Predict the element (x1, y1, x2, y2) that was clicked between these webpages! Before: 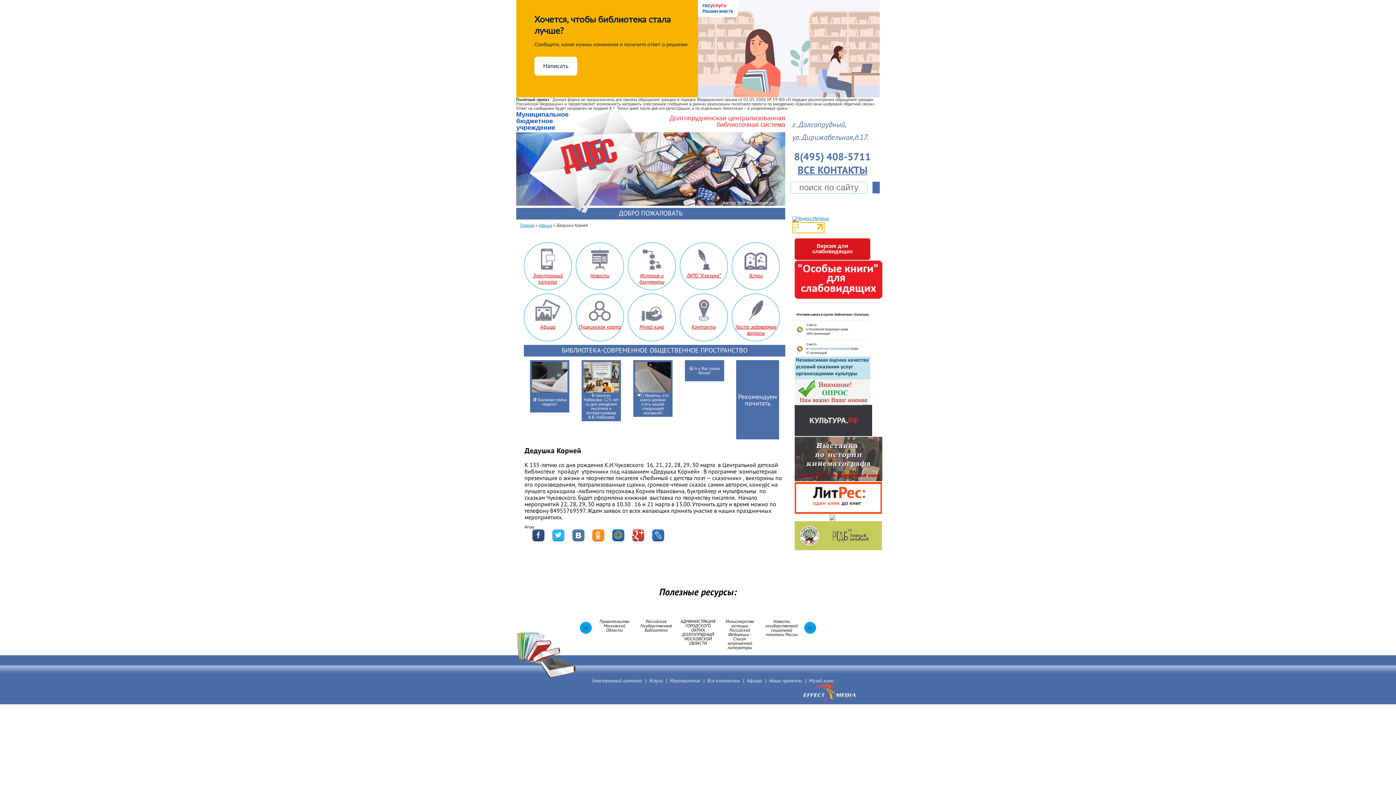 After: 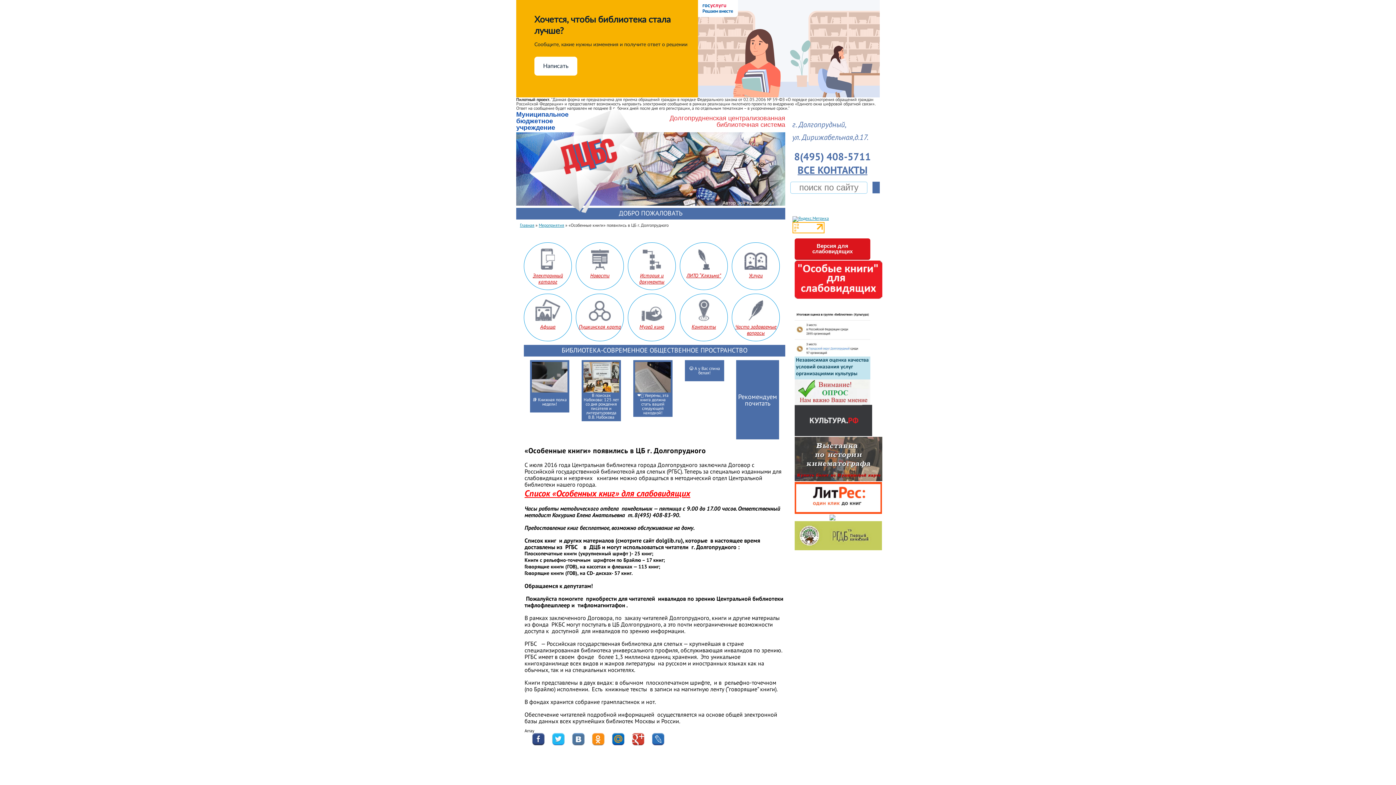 Action: bbox: (794, 306, 882, 312)